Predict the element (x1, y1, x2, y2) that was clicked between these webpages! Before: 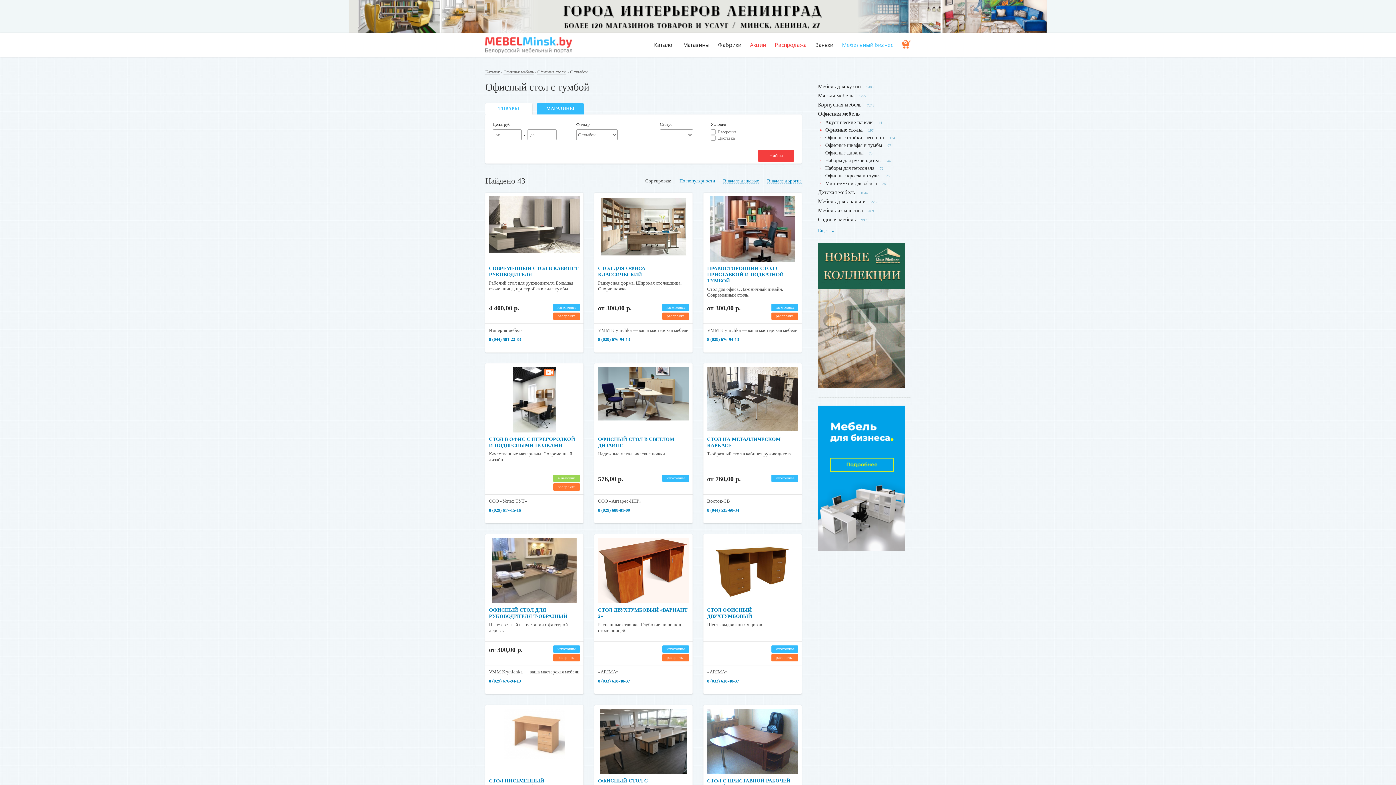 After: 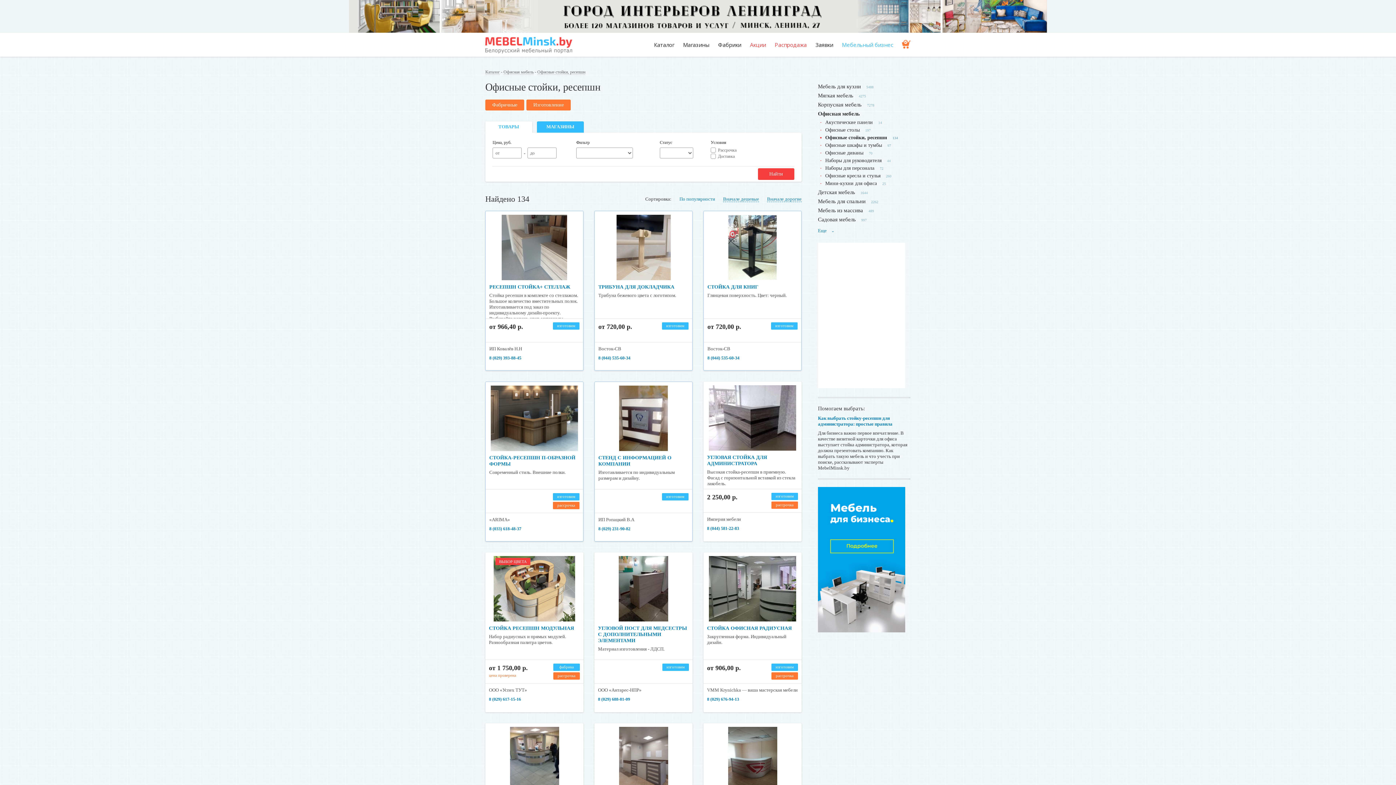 Action: bbox: (825, 134, 884, 140) label: Офисные стойки, ресепшн